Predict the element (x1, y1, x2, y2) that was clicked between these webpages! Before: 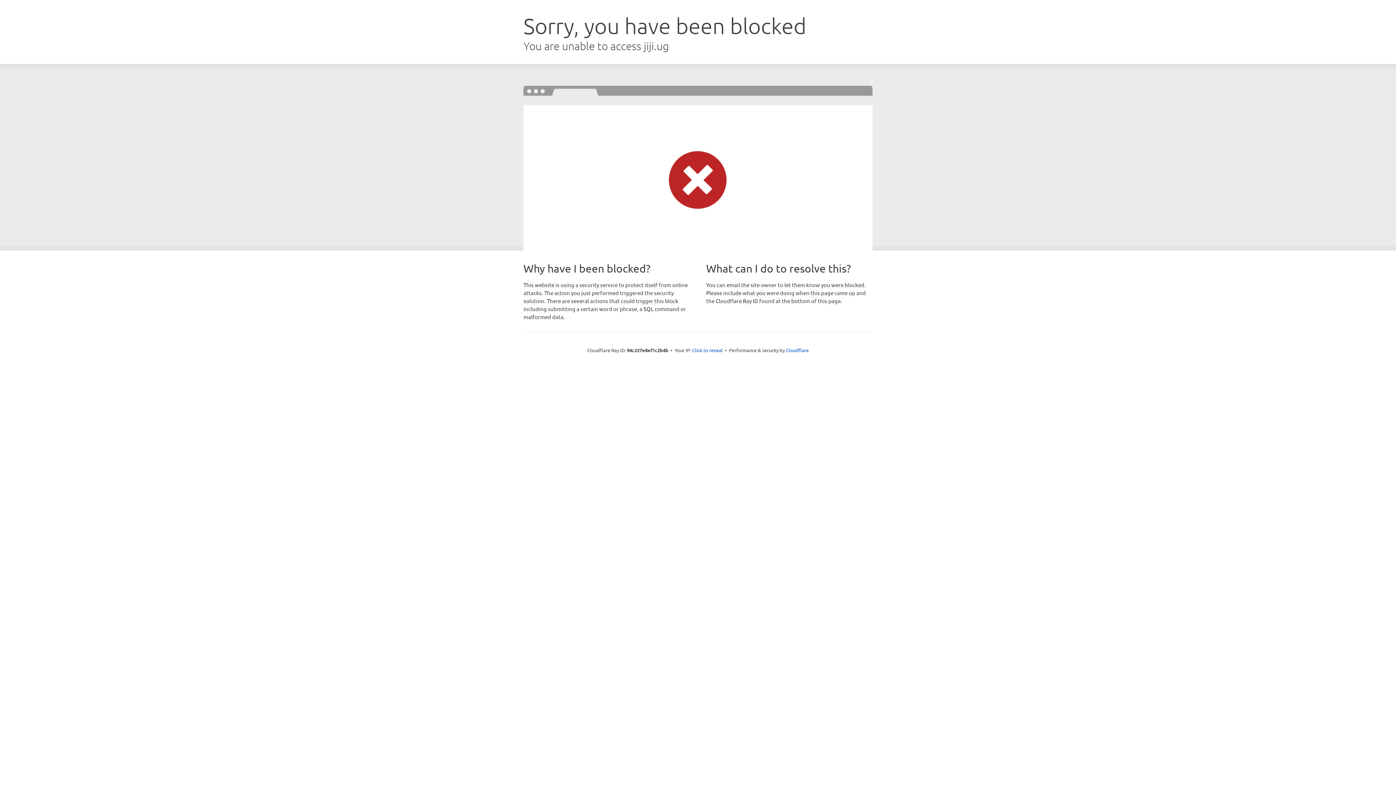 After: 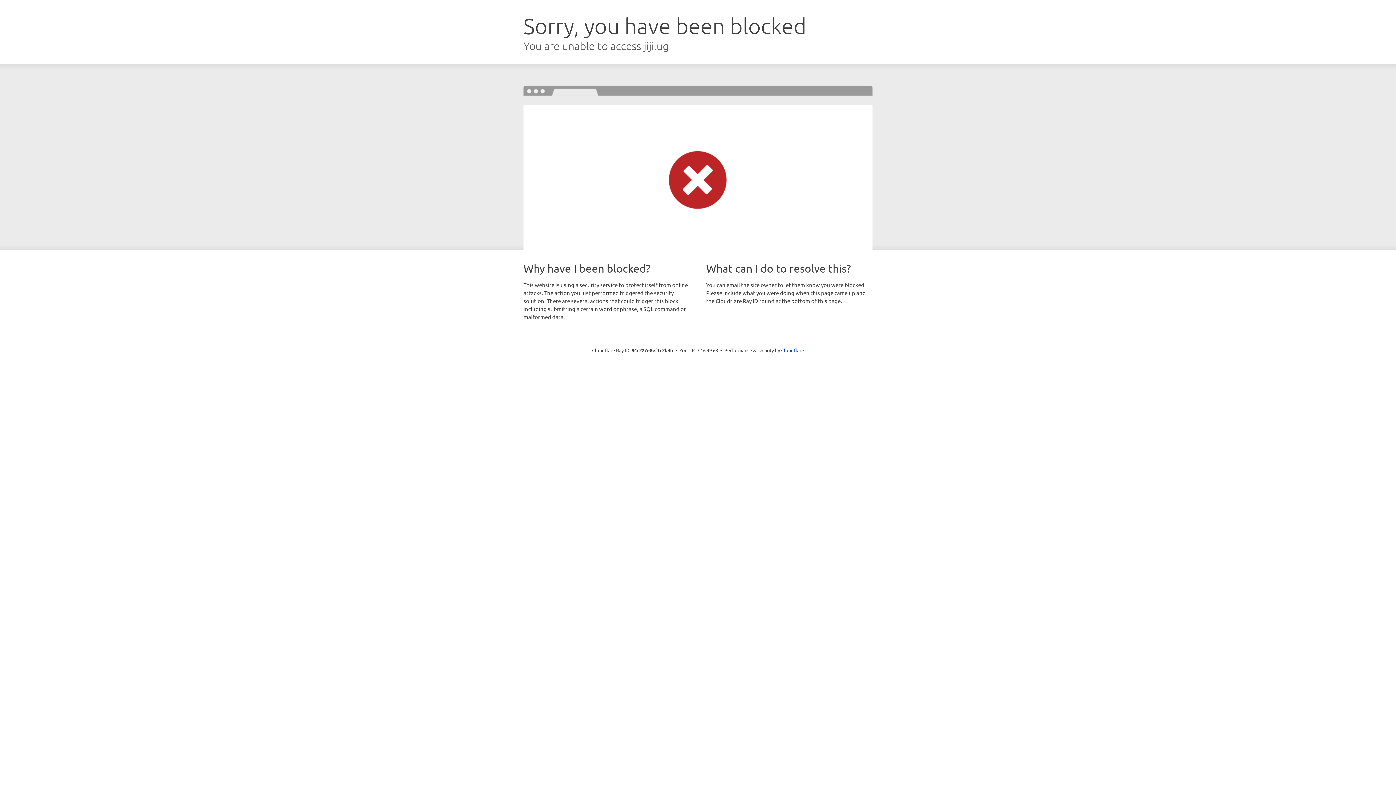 Action: bbox: (692, 346, 722, 353) label: Click to reveal